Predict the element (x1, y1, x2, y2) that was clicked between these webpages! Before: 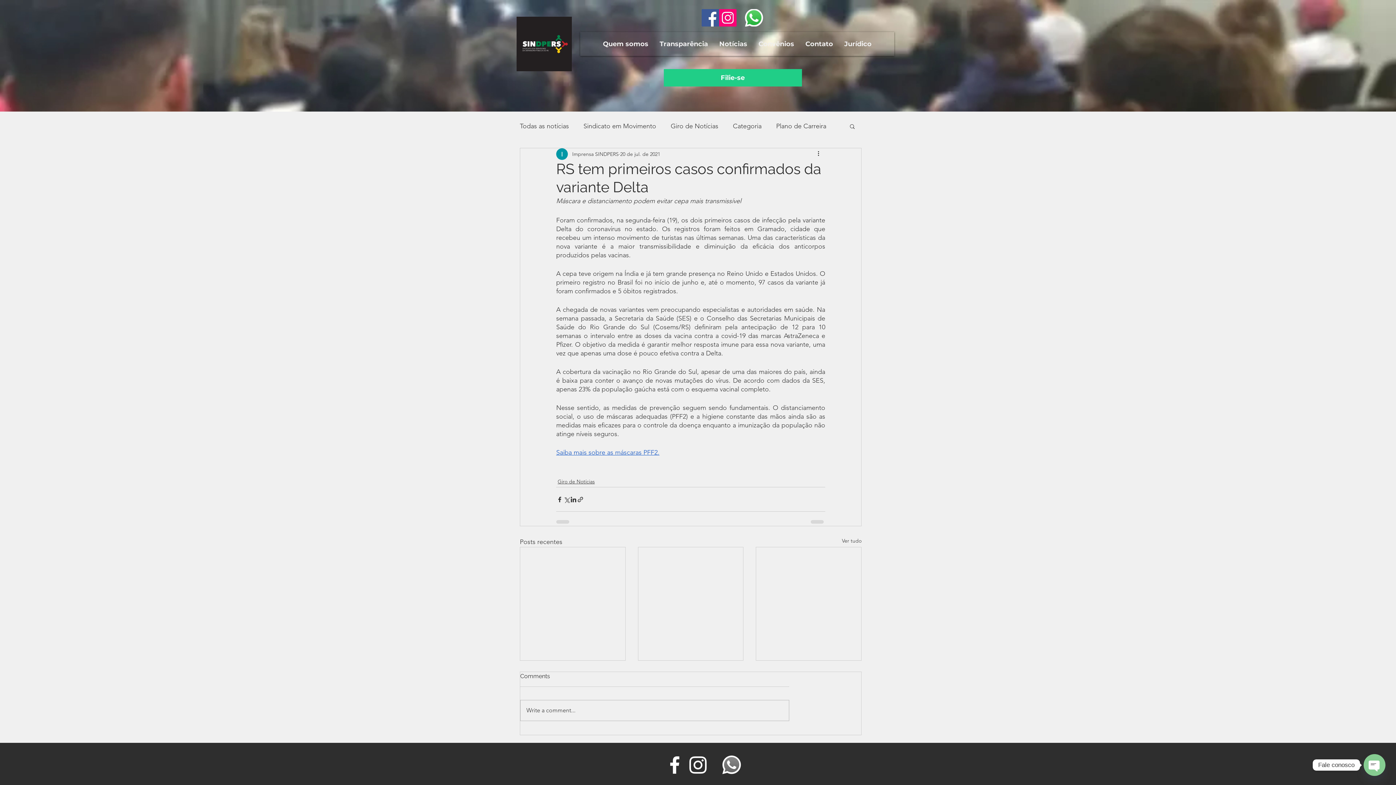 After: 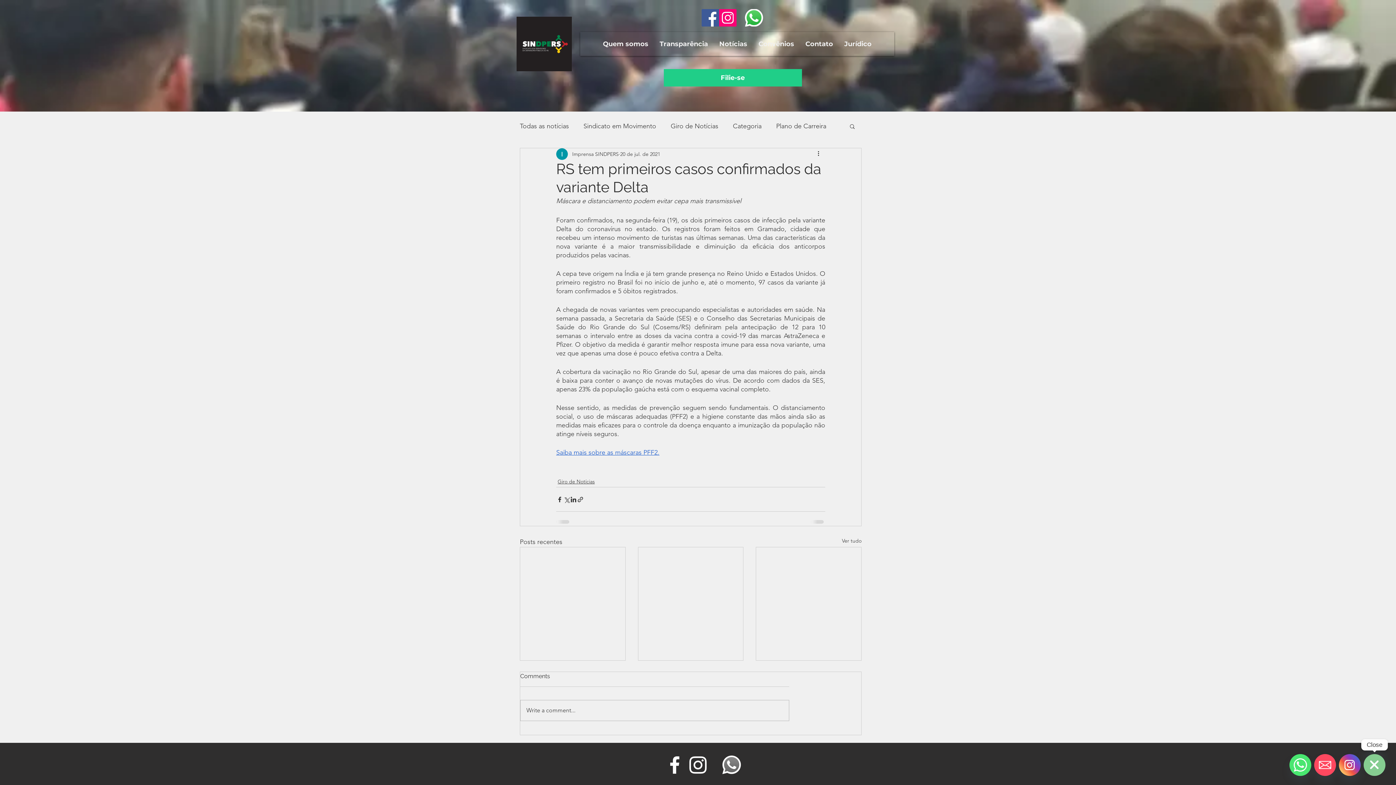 Action: label: Open Chaty Channels bbox: (1364, 754, 1385, 776)